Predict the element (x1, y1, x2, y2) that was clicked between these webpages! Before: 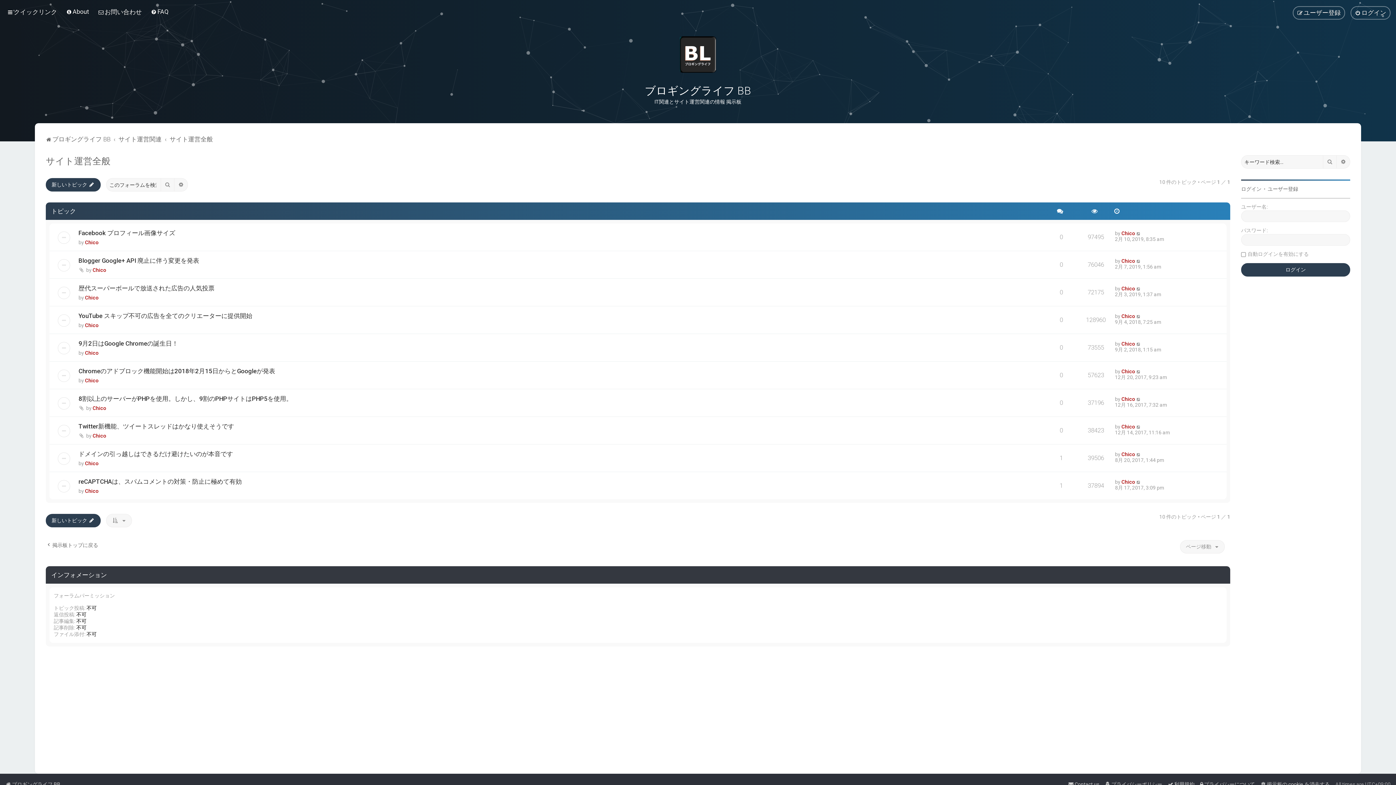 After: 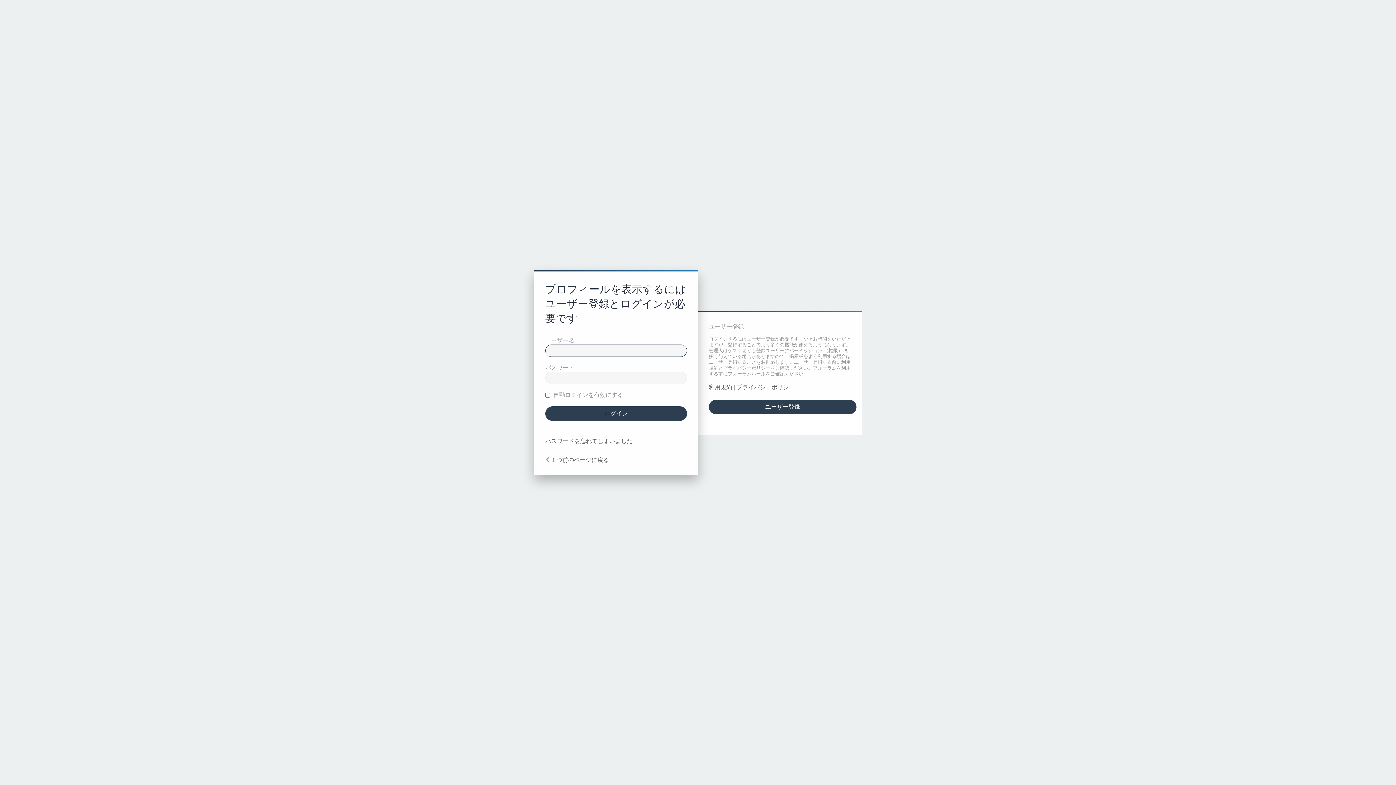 Action: bbox: (1121, 368, 1135, 374) label: Chico